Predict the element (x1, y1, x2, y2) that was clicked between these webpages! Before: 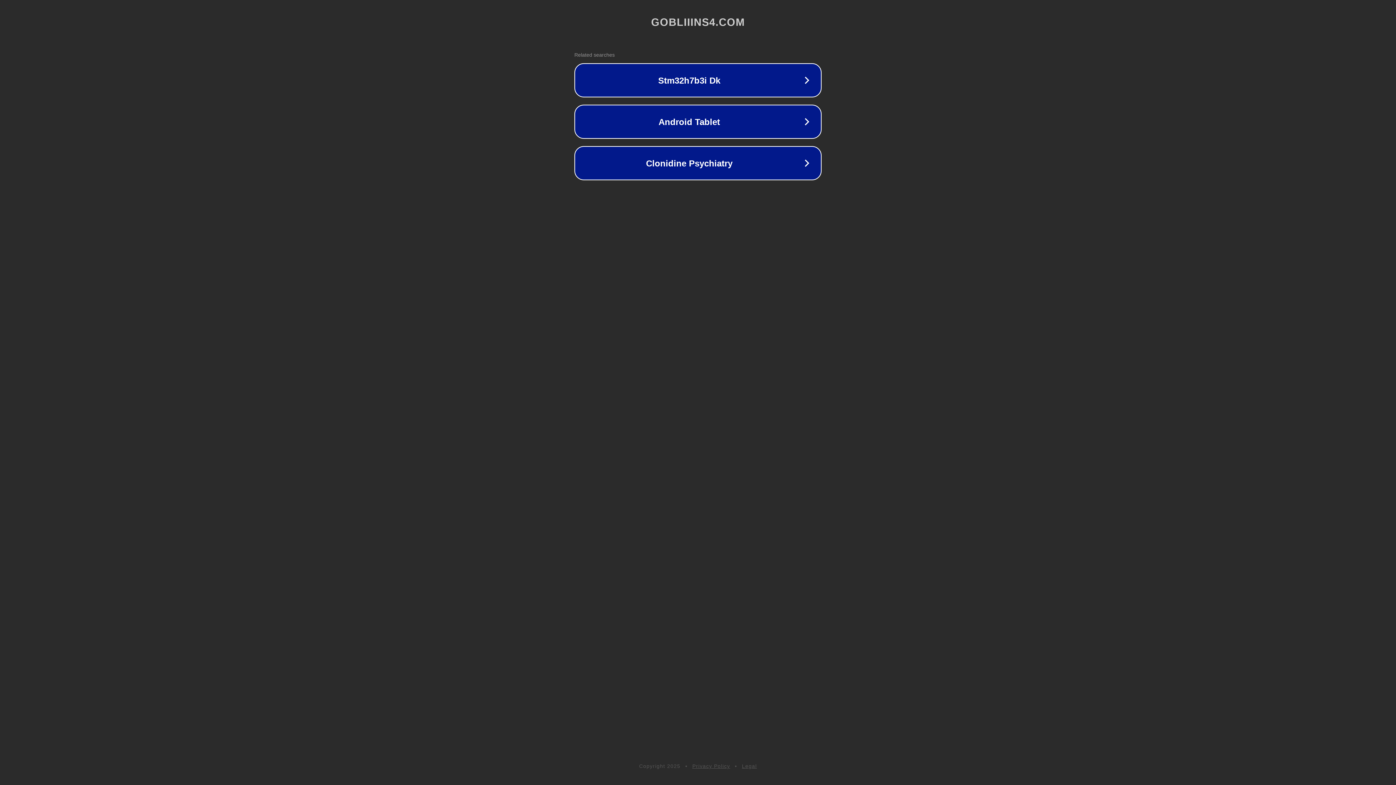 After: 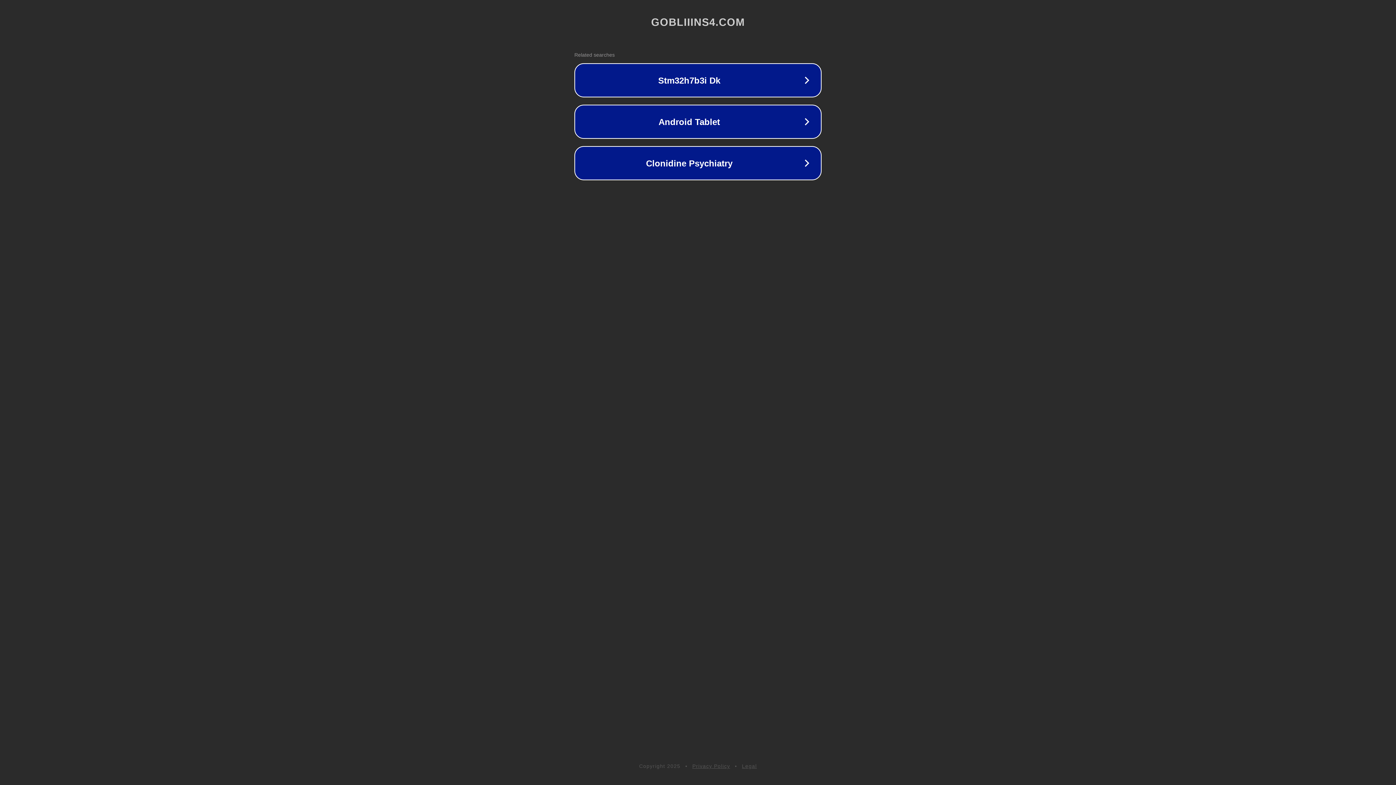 Action: bbox: (692, 763, 730, 769) label: Privacy Policy